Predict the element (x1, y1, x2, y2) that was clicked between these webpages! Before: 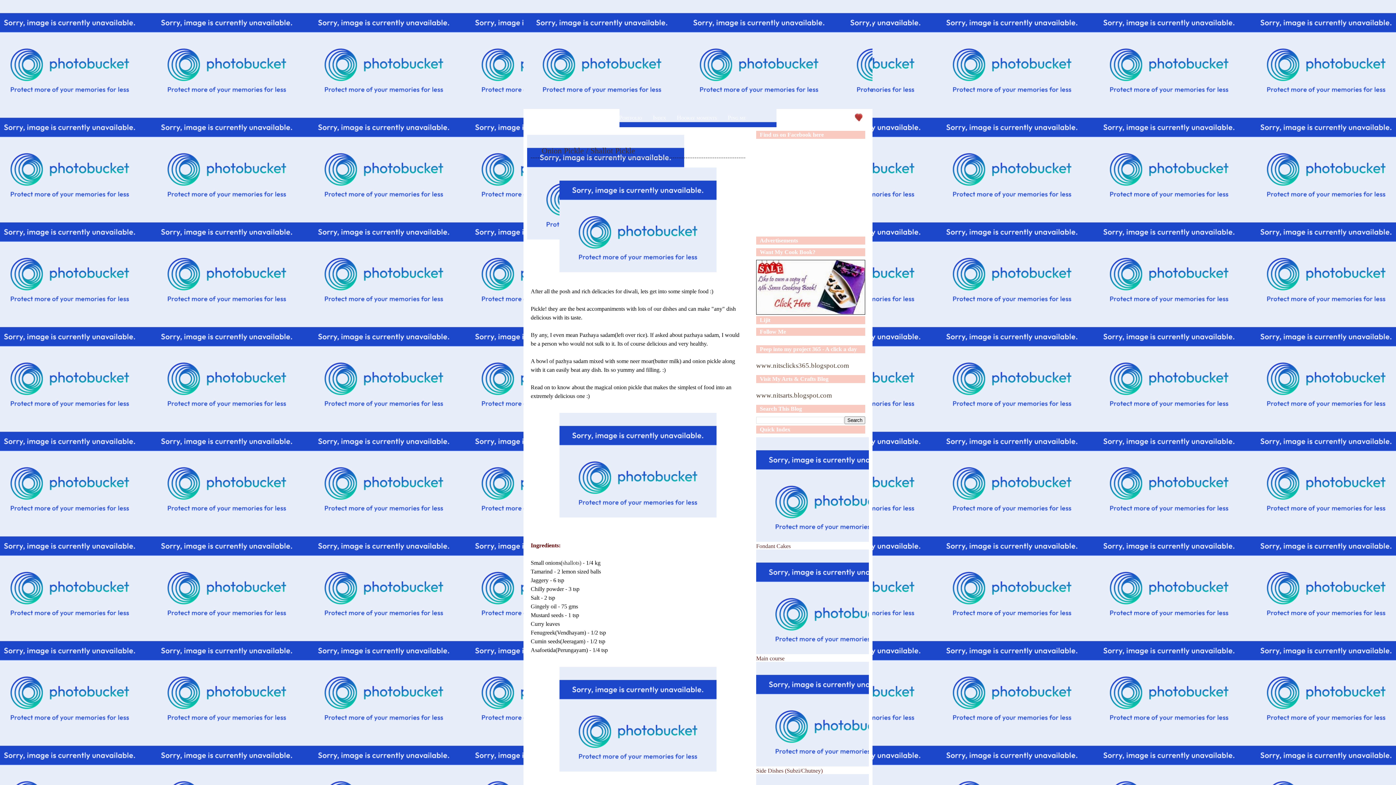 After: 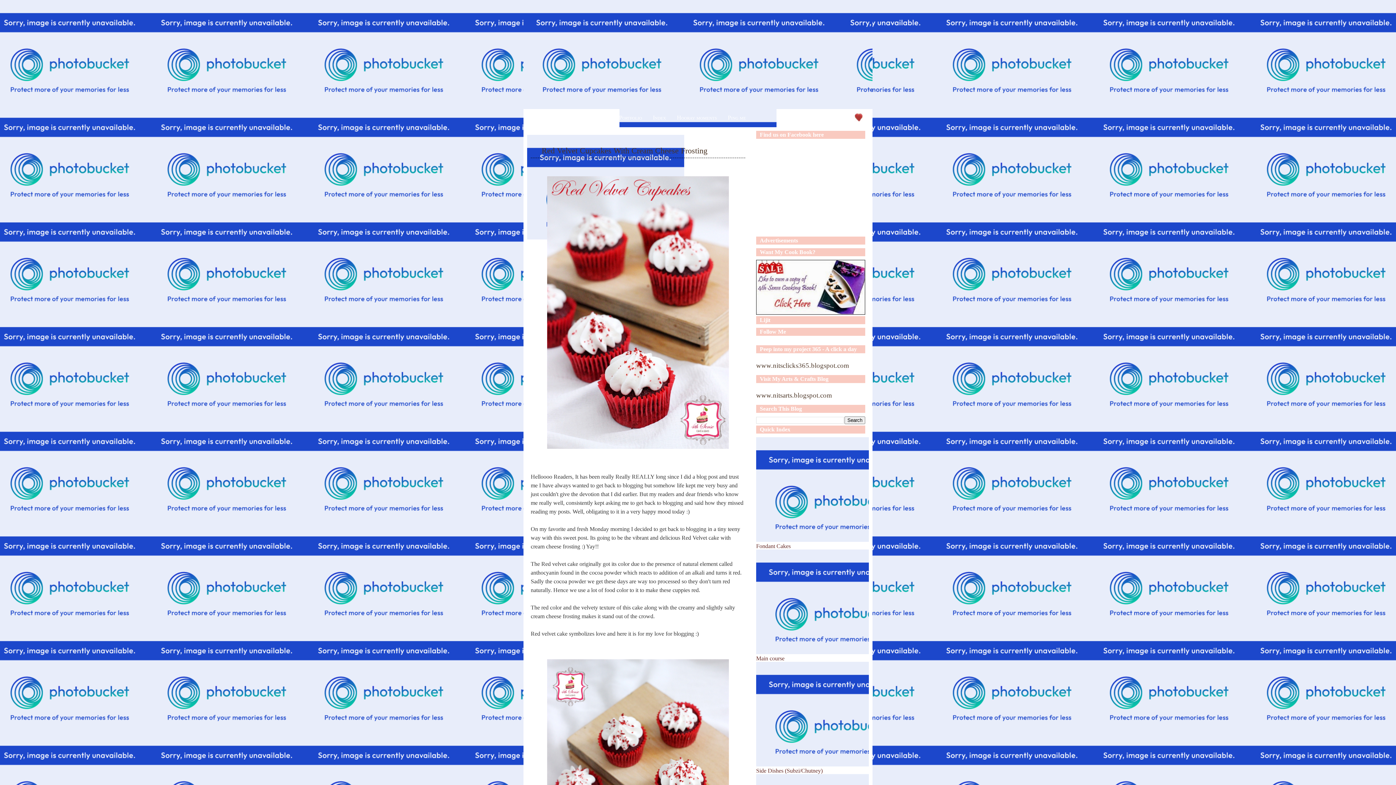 Action: bbox: (523, 109, 548, 124) label: Home